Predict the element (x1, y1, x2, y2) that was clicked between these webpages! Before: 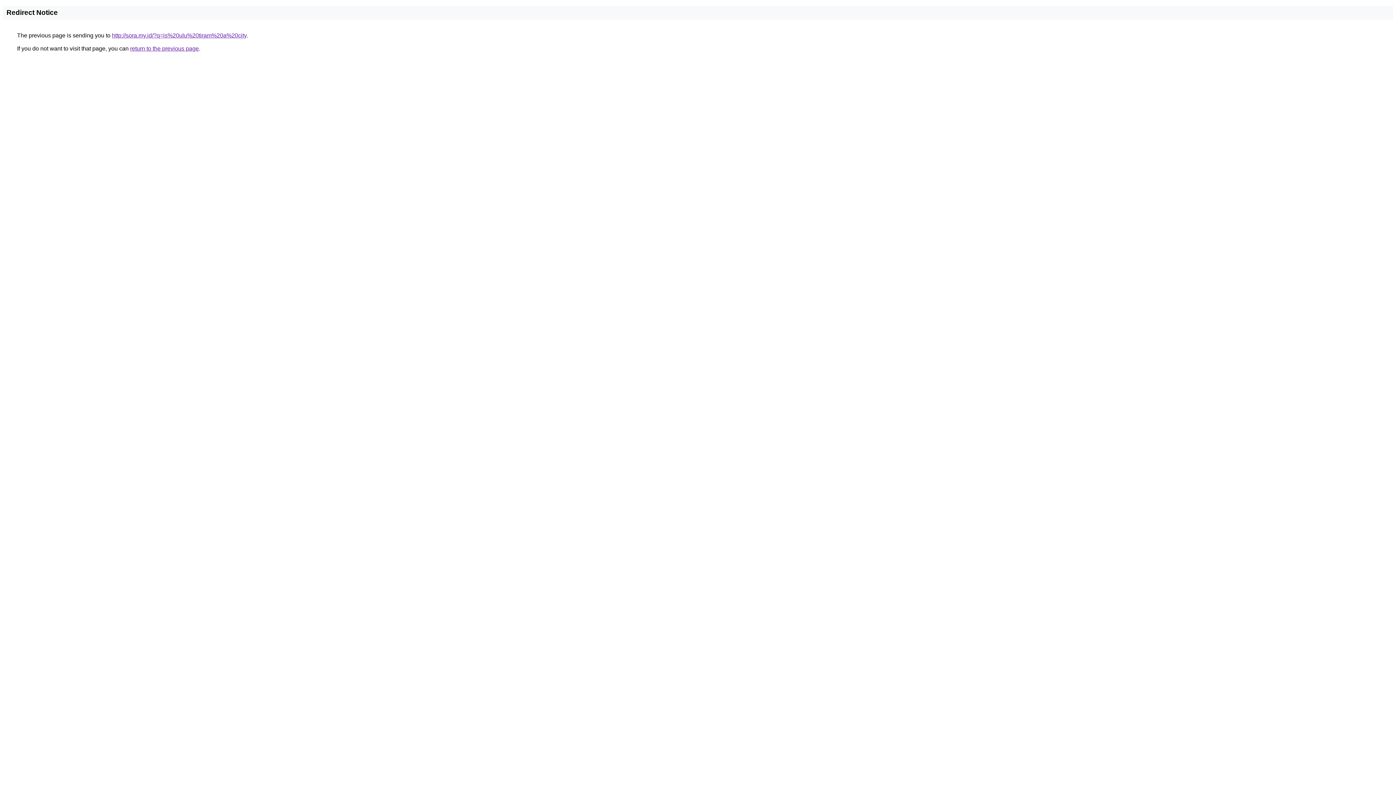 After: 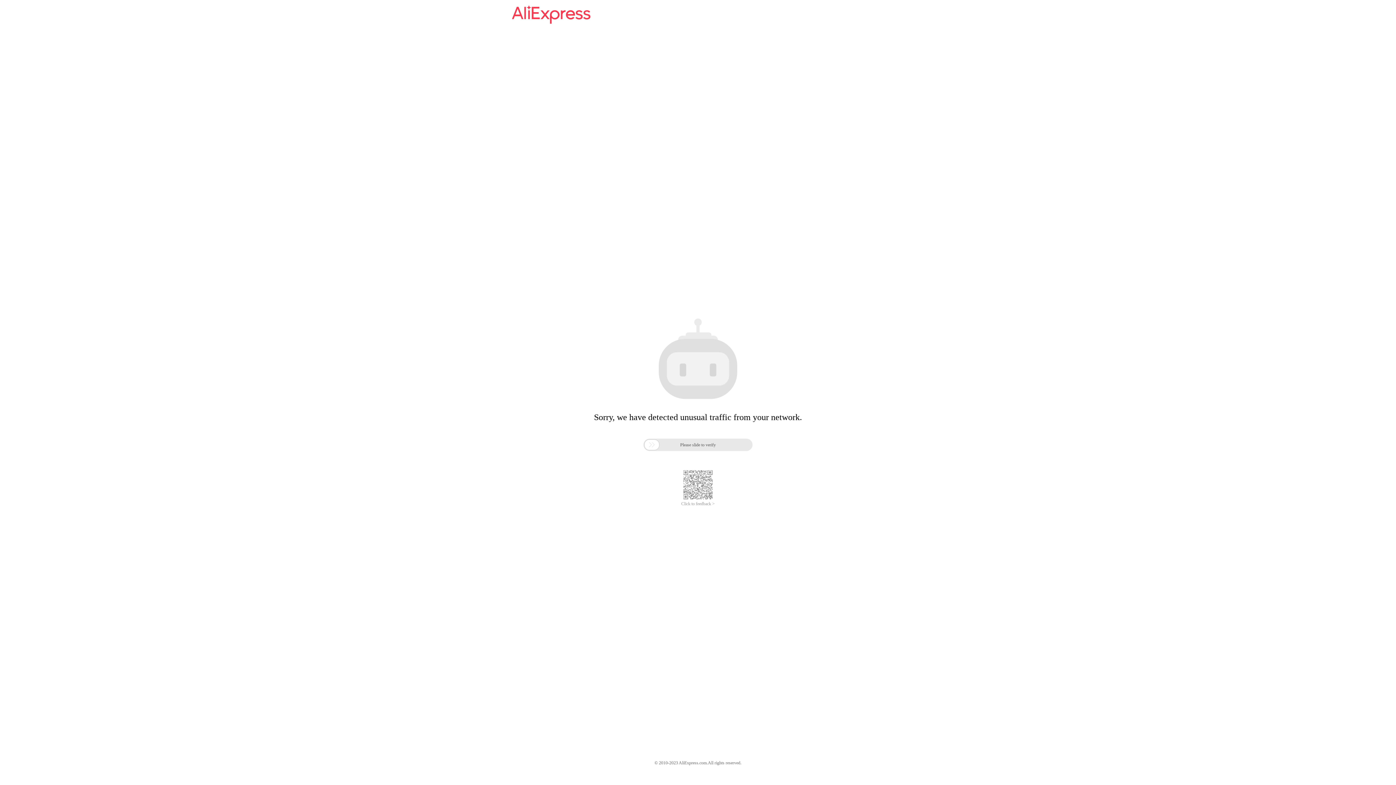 Action: label: http://sora.my.id/?q=is%20ulu%20tiram%20a%20city bbox: (112, 32, 246, 38)